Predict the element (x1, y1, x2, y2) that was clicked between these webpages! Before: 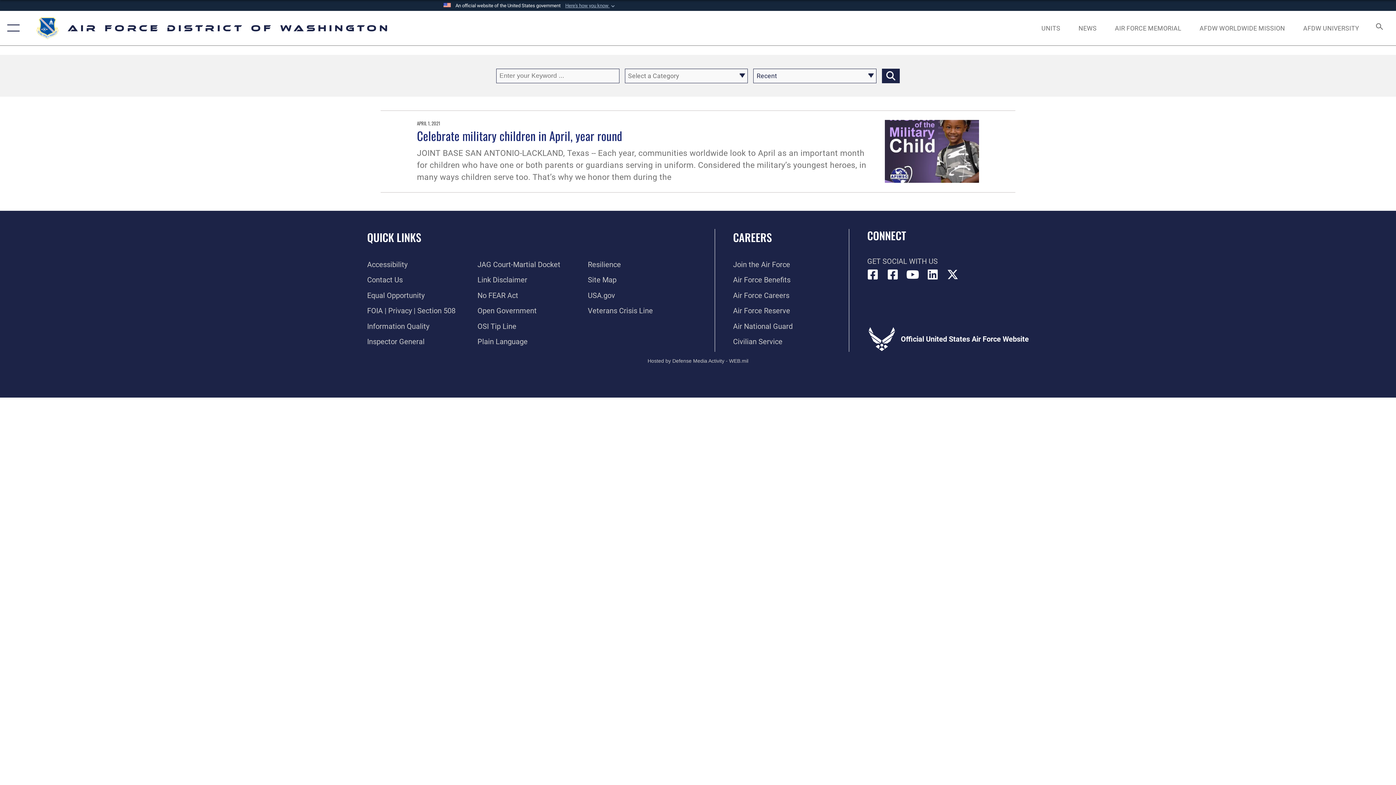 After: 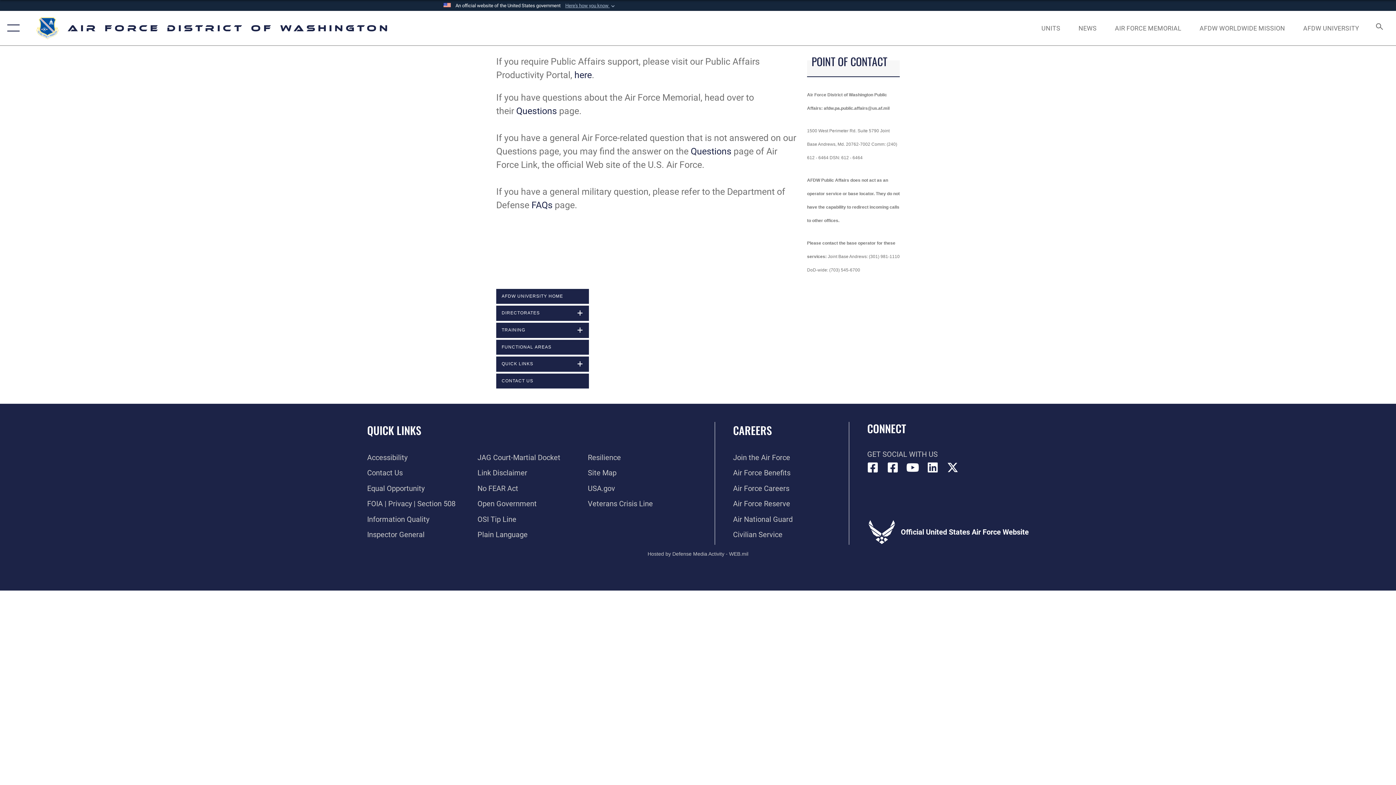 Action: label: Contact Us bbox: (367, 275, 402, 284)